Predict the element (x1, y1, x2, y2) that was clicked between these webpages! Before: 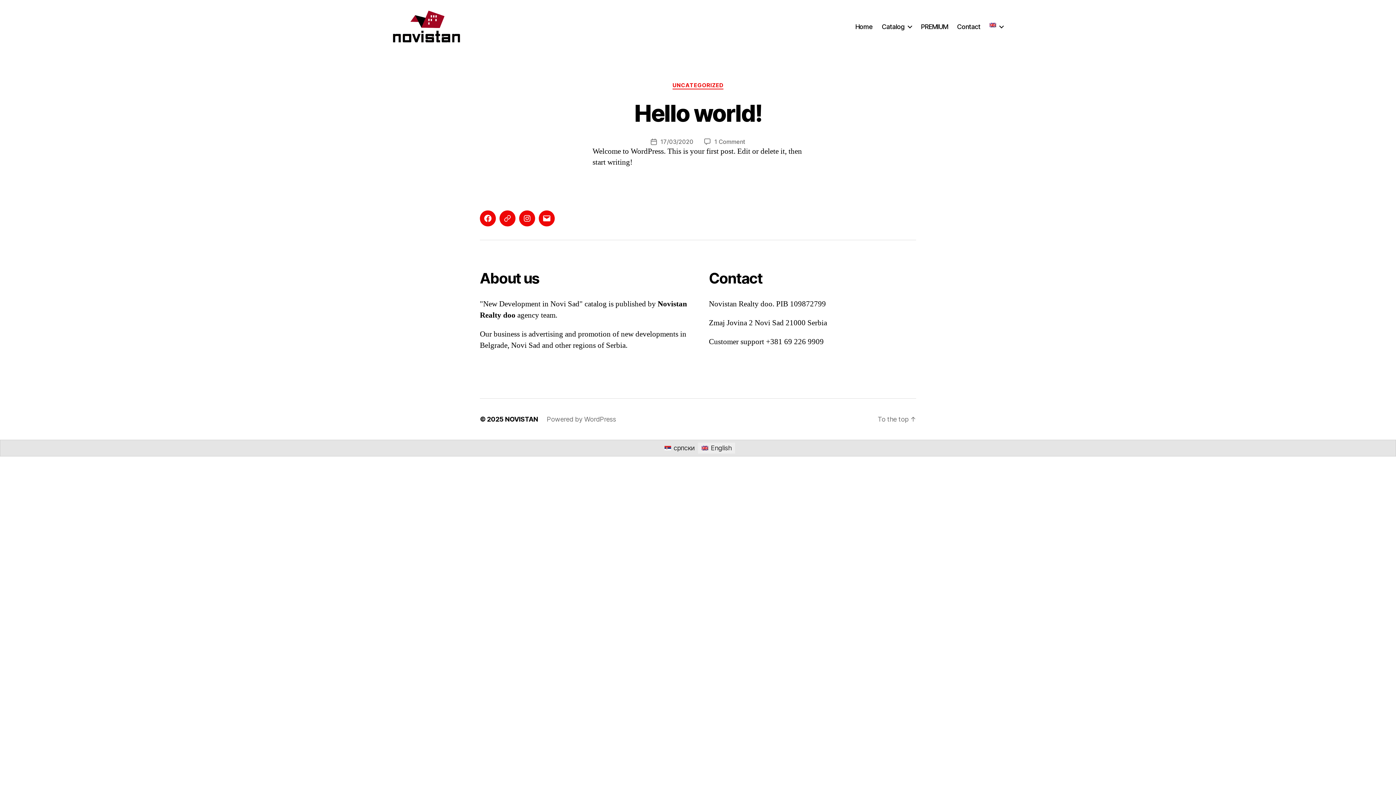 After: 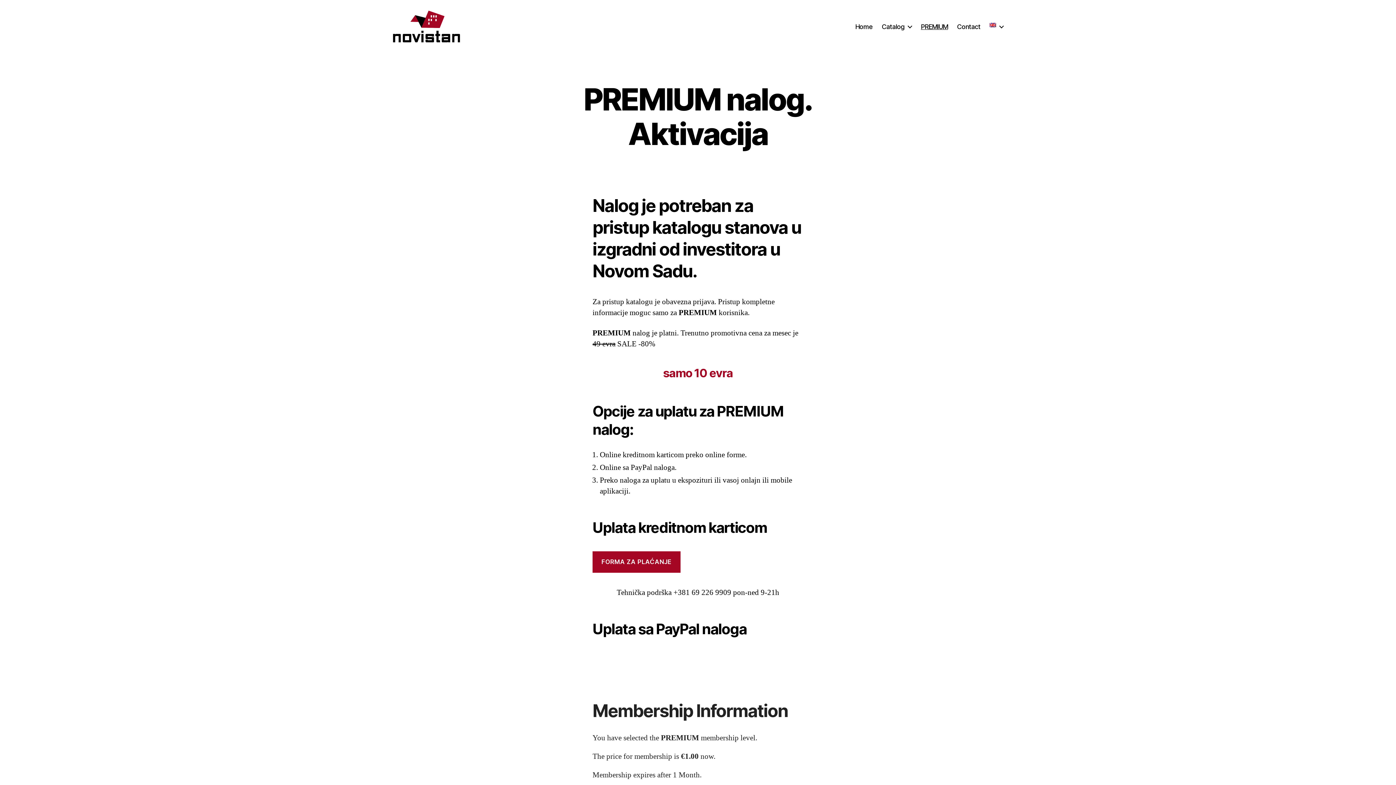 Action: label: PREMIUM bbox: (921, 22, 948, 30)